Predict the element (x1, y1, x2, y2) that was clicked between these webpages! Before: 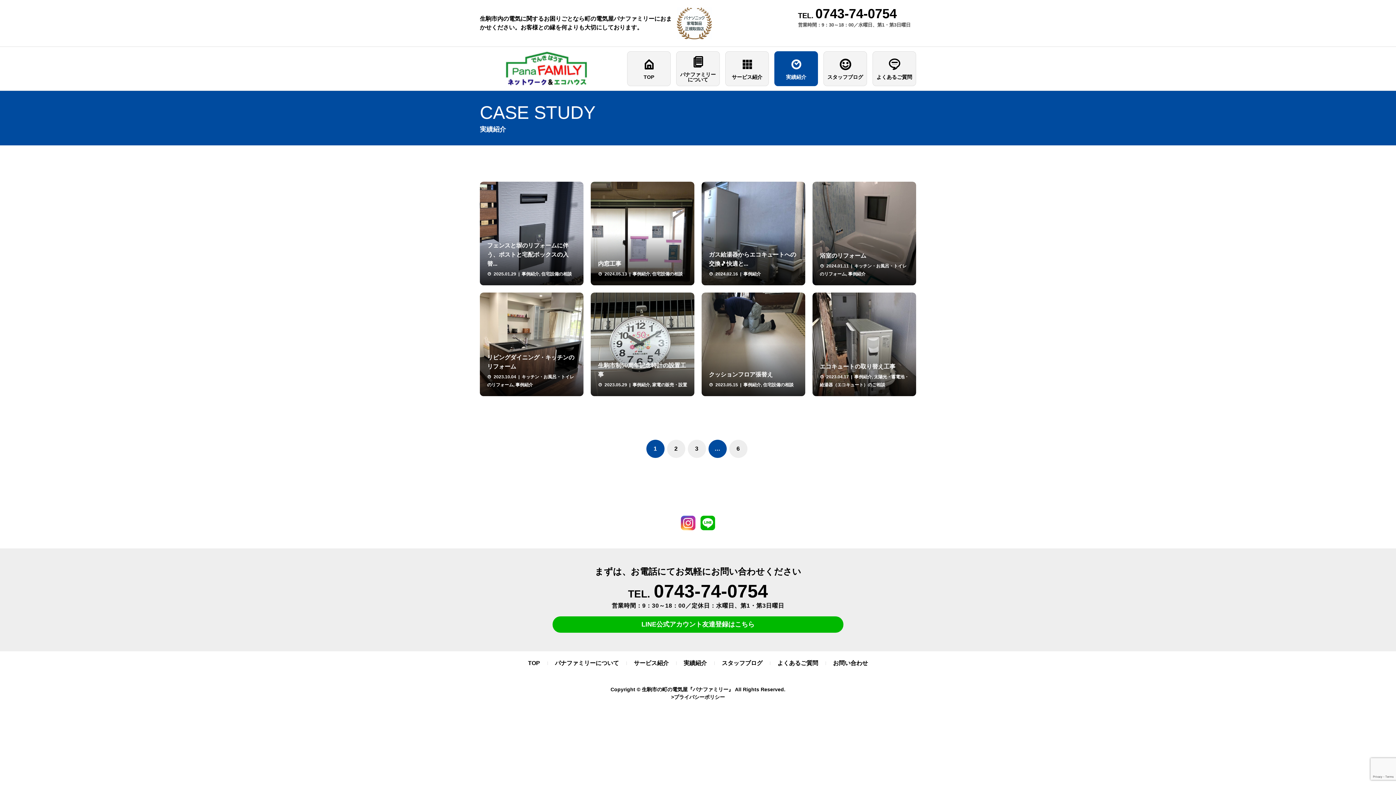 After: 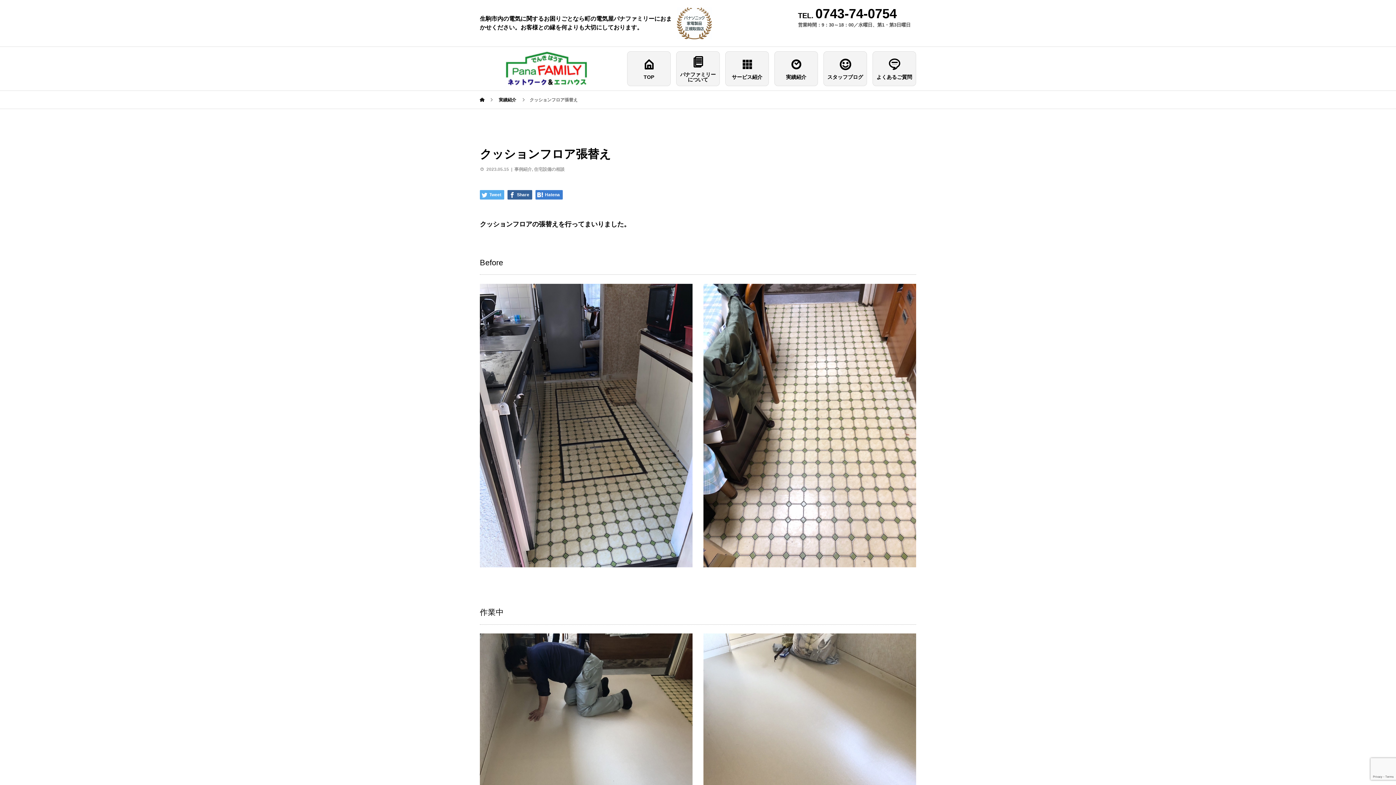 Action: label: クッションフロア張替え bbox: (709, 371, 773, 377)